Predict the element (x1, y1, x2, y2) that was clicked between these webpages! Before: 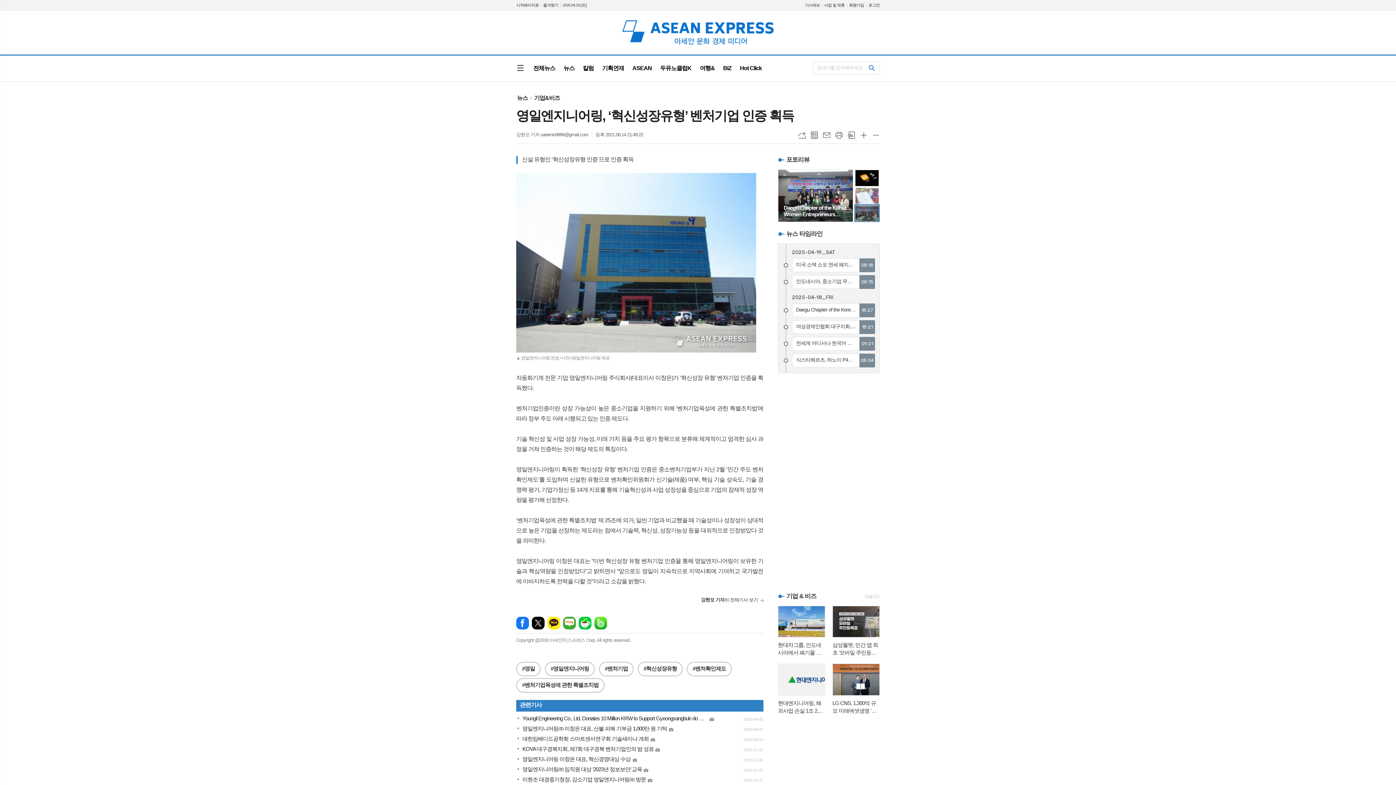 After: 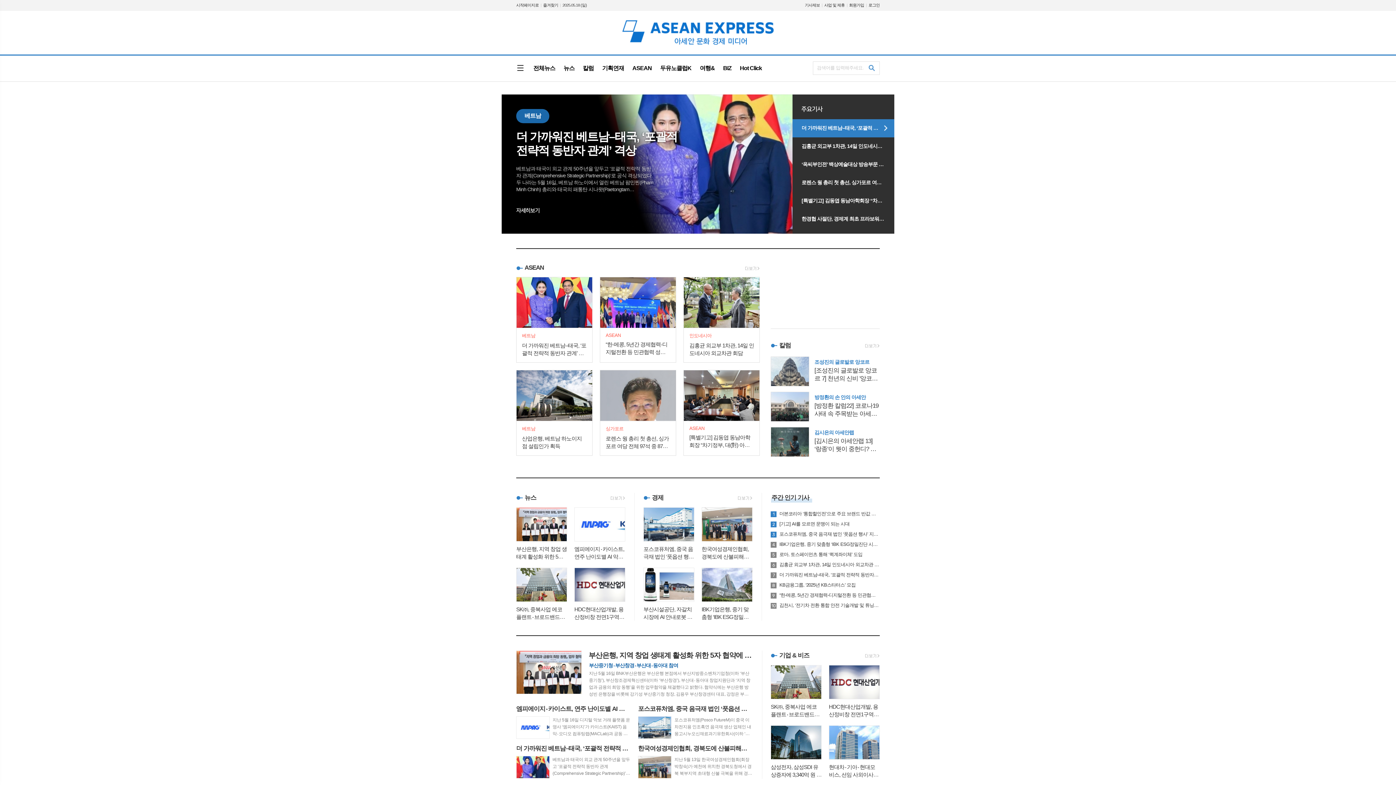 Action: bbox: (622, 29, 773, 34)